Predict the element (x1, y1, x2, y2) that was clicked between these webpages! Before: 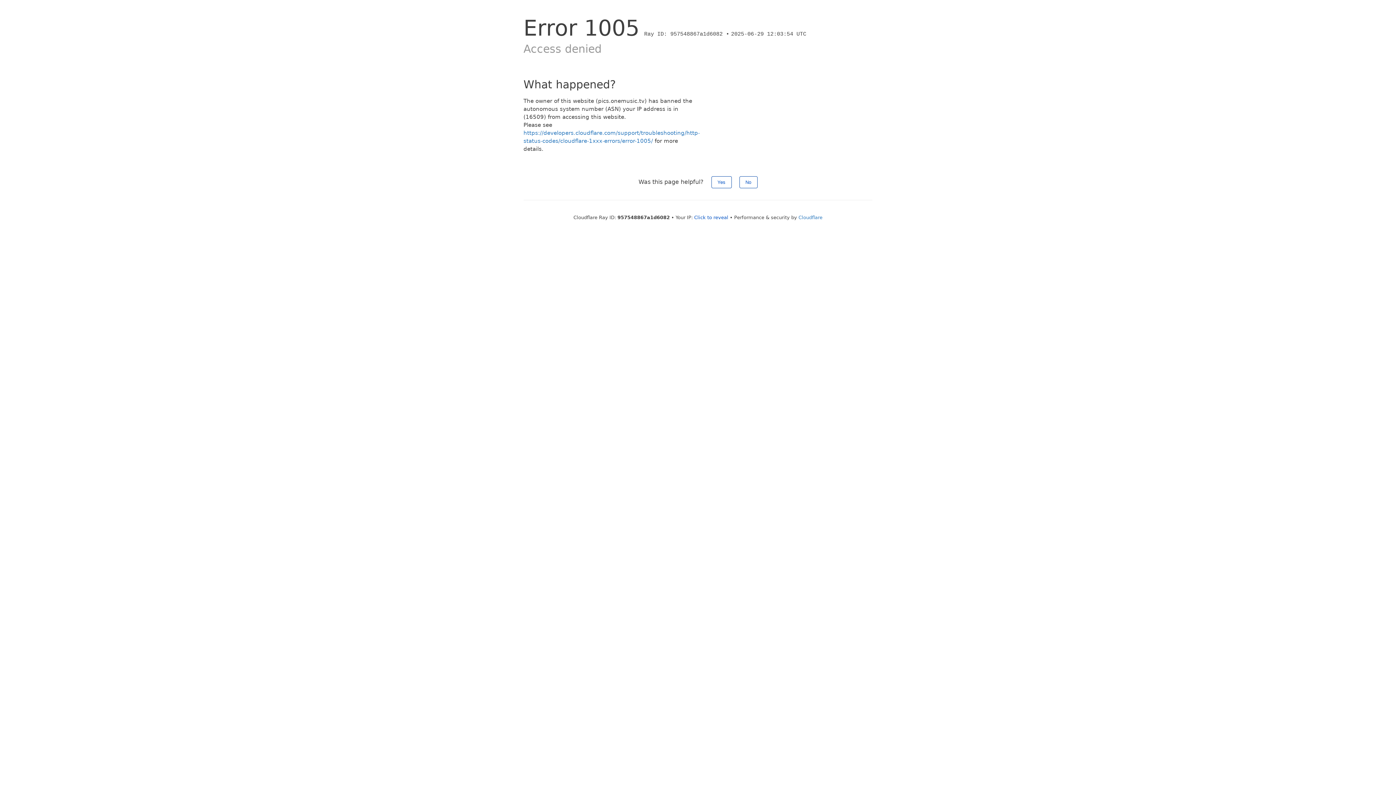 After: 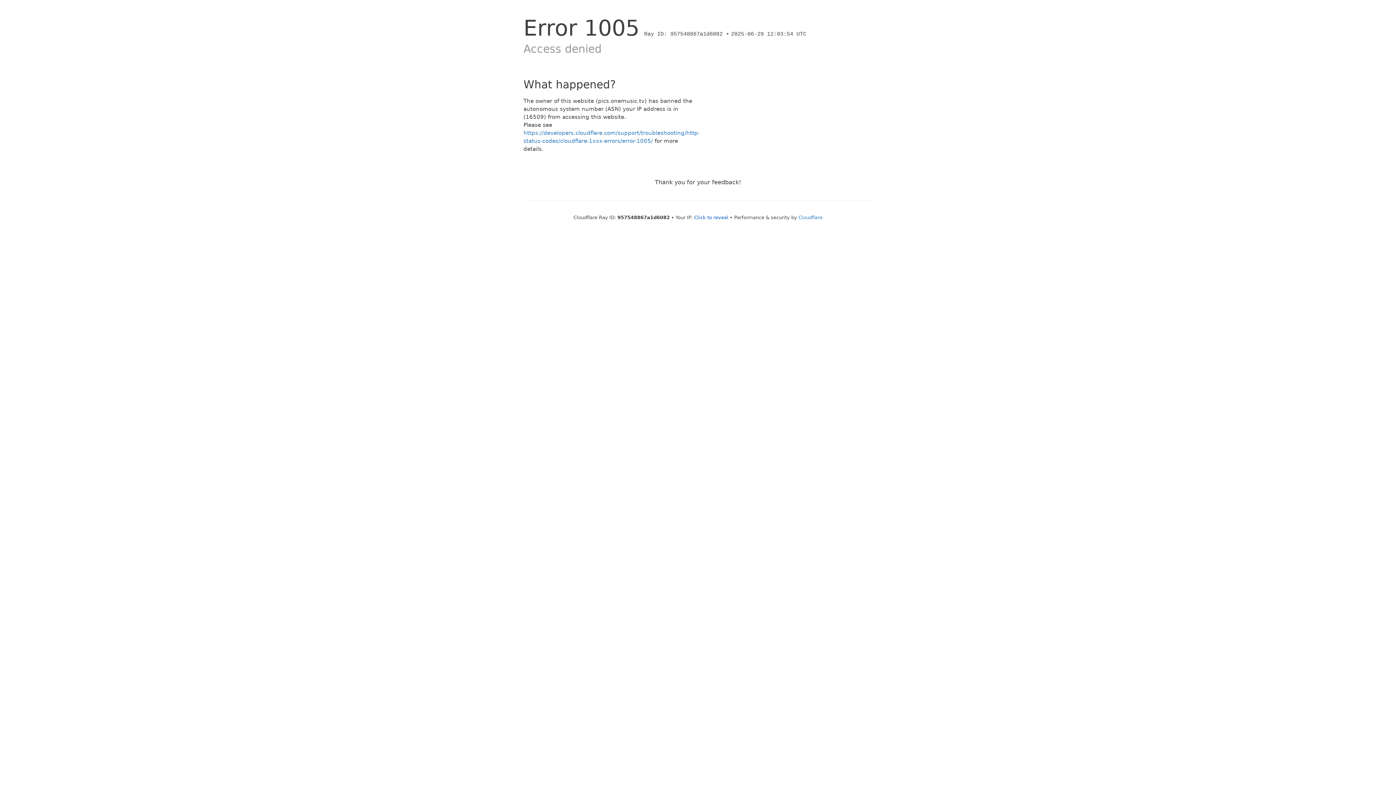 Action: bbox: (711, 176, 731, 188) label: Yes